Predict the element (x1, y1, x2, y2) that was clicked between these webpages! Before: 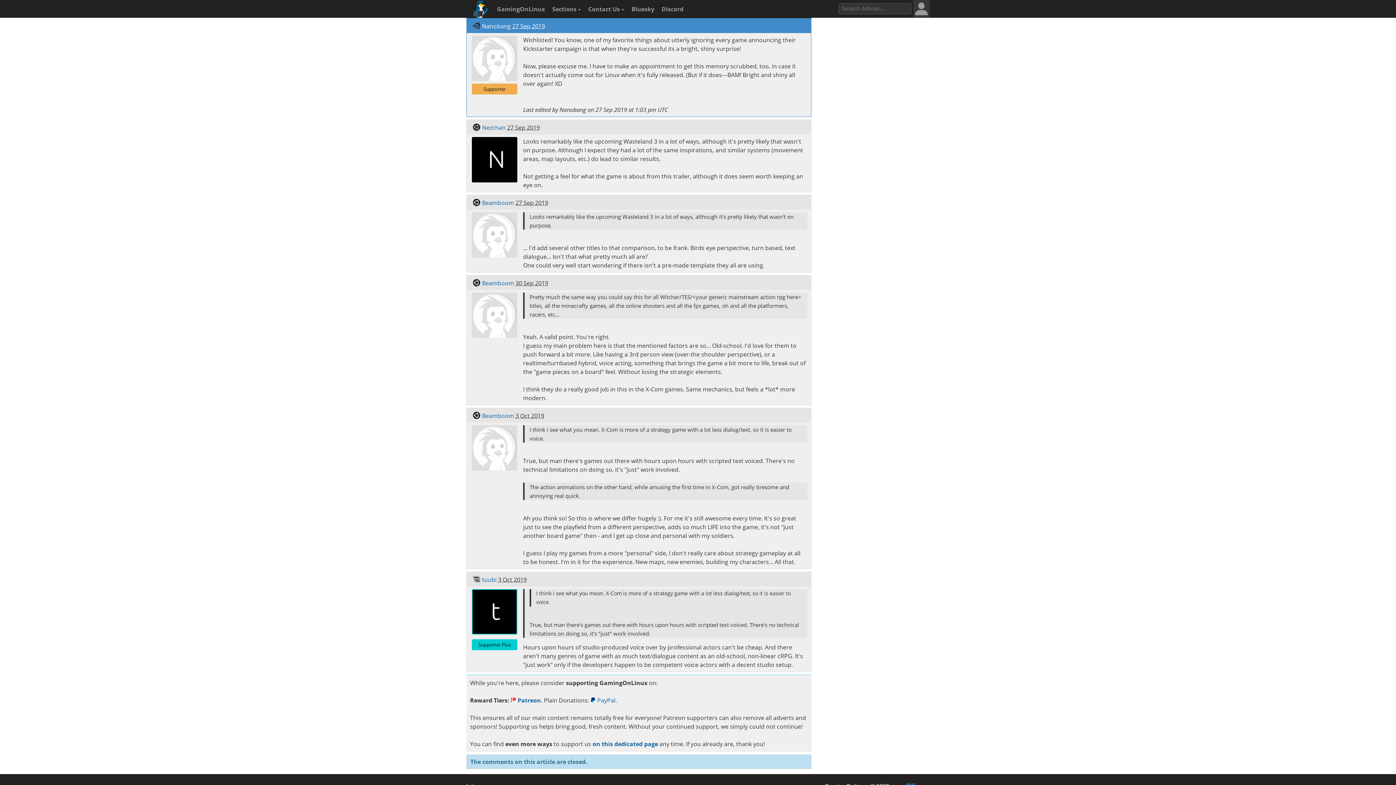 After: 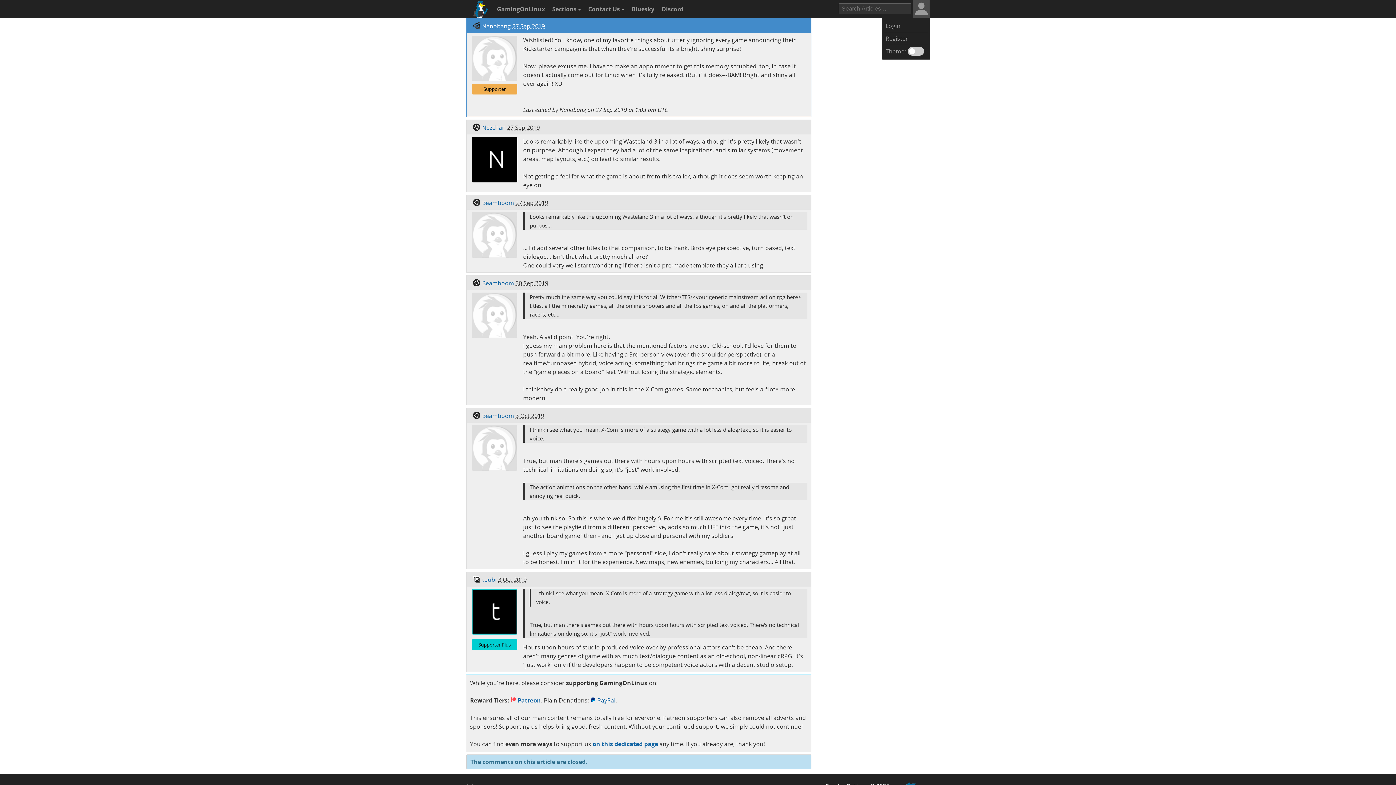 Action: bbox: (913, 0, 929, 17)